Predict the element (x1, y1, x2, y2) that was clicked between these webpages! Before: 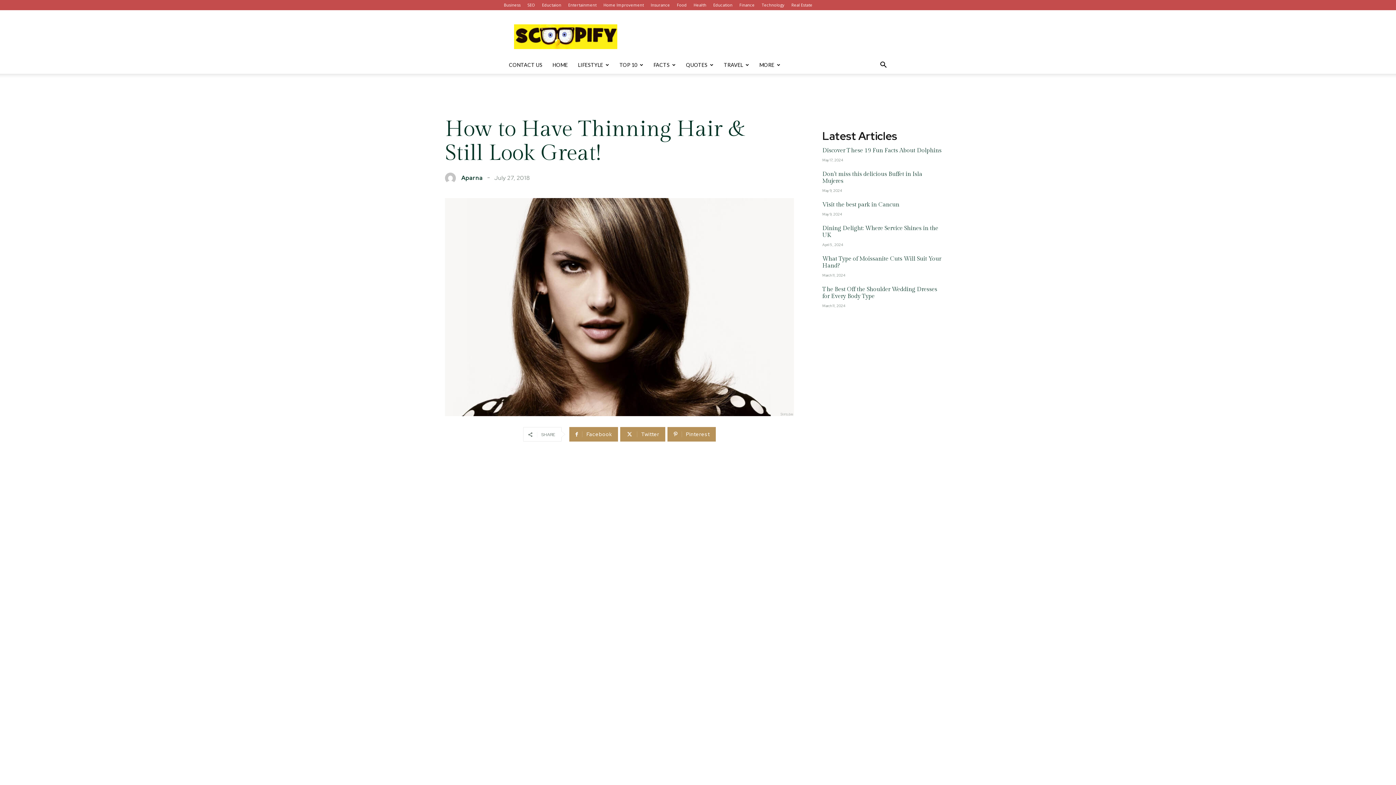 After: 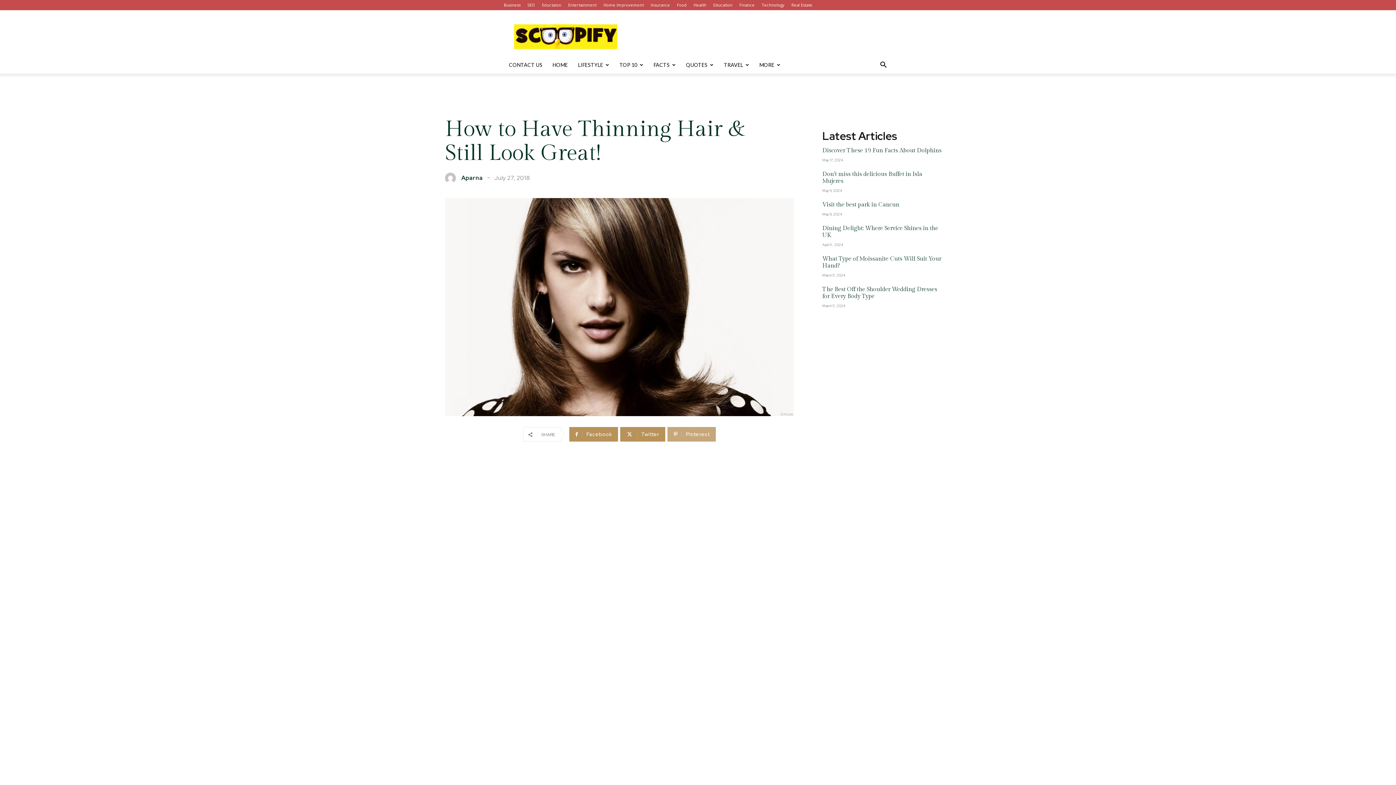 Action: bbox: (667, 427, 716, 441) label: Pinterest